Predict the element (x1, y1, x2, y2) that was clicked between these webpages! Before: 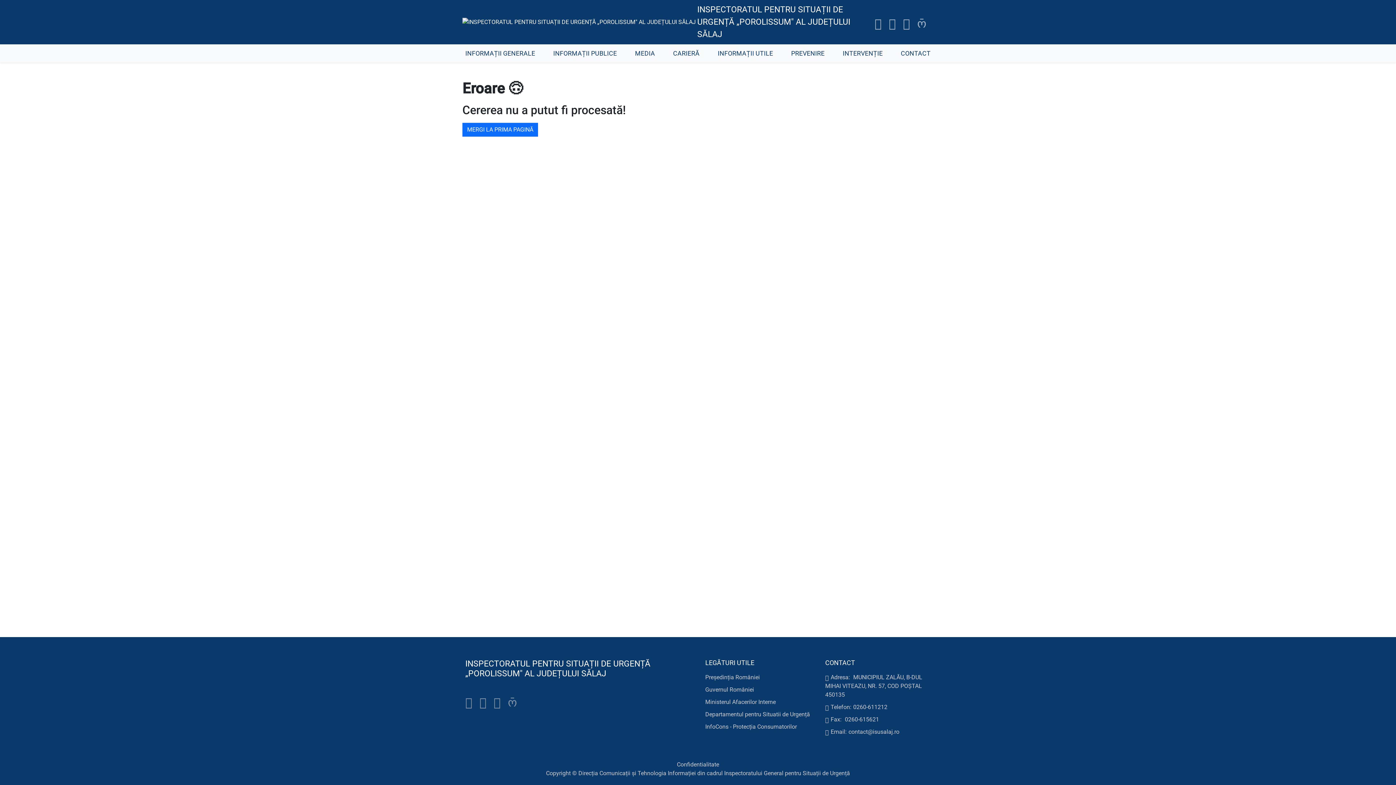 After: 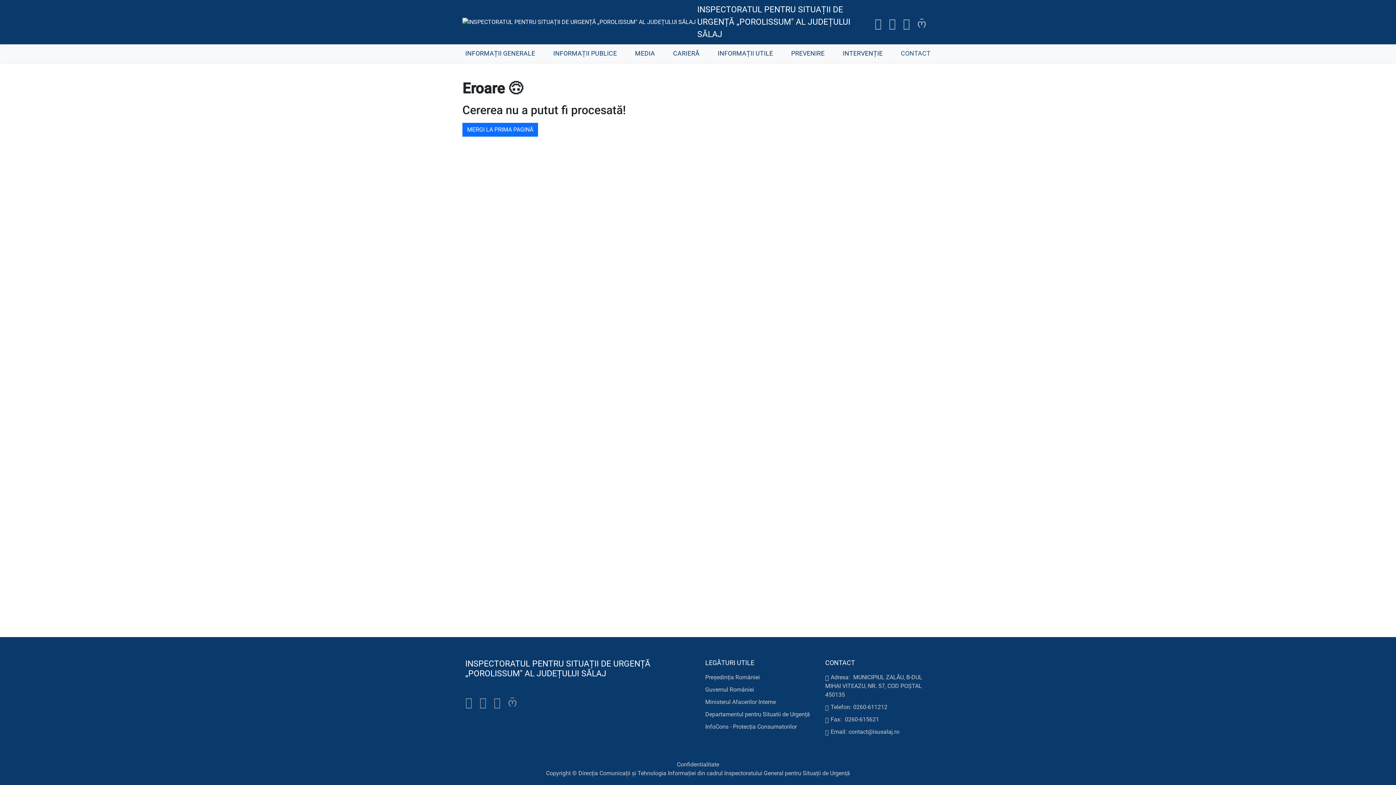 Action: bbox: (898, 45, 933, 61) label: CONTACT